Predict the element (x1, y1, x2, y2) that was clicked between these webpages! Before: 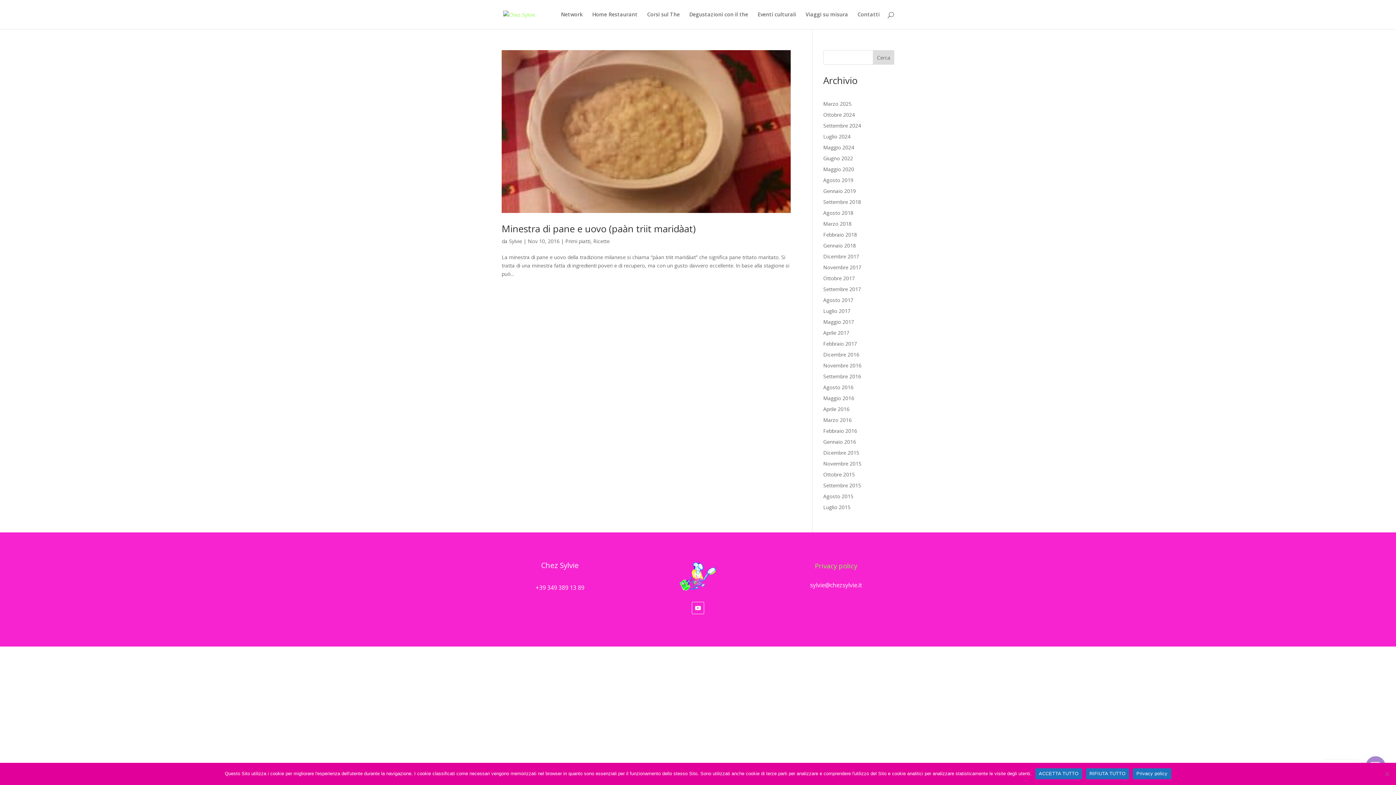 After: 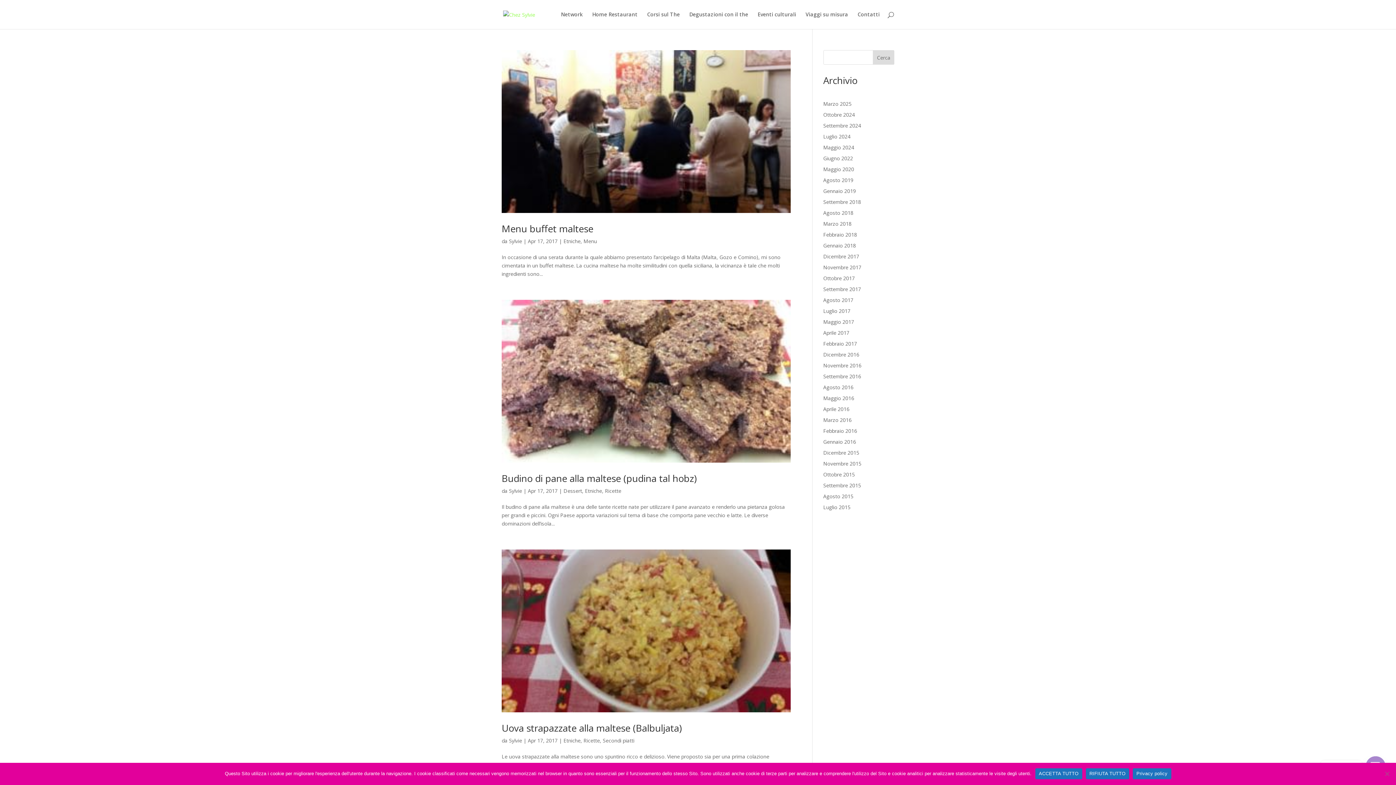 Action: bbox: (823, 329, 849, 336) label: Aprile 2017